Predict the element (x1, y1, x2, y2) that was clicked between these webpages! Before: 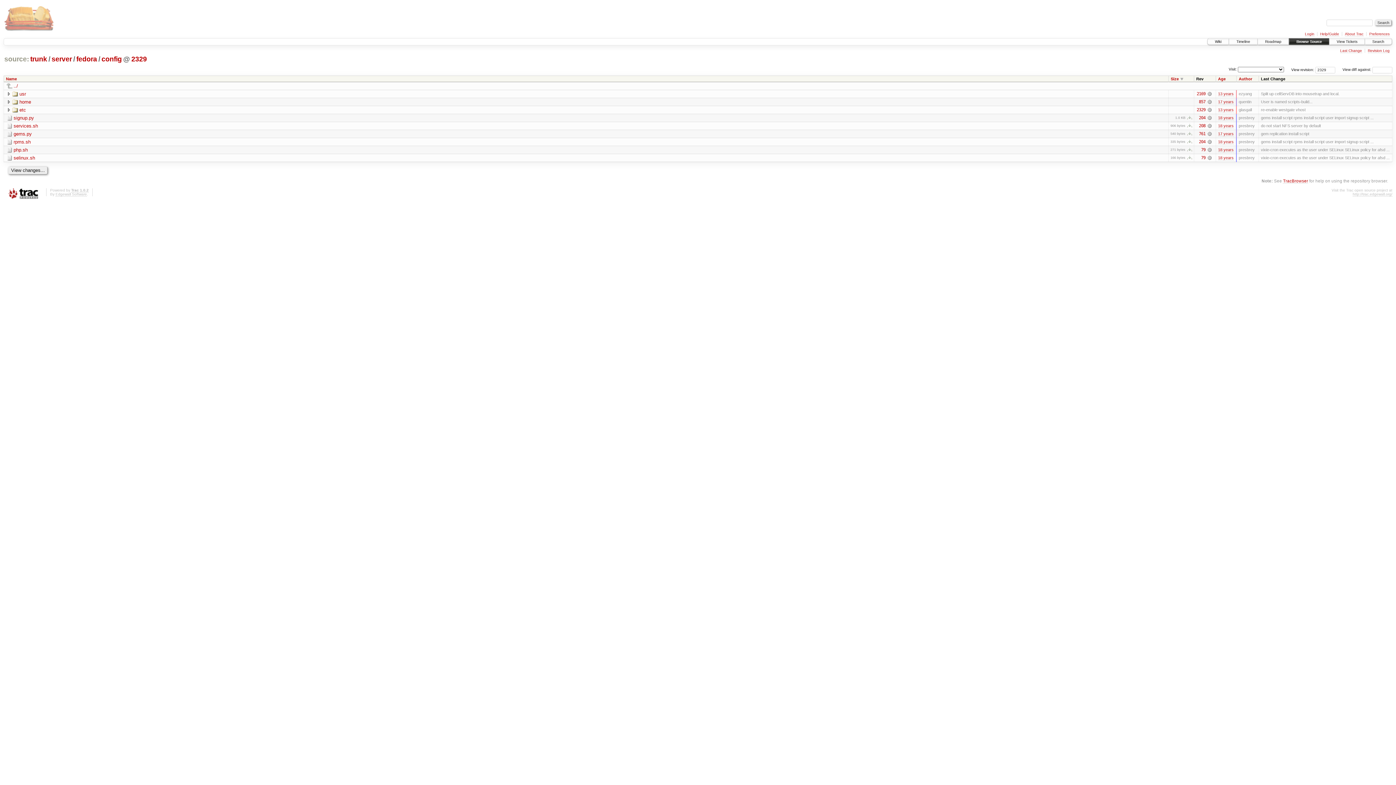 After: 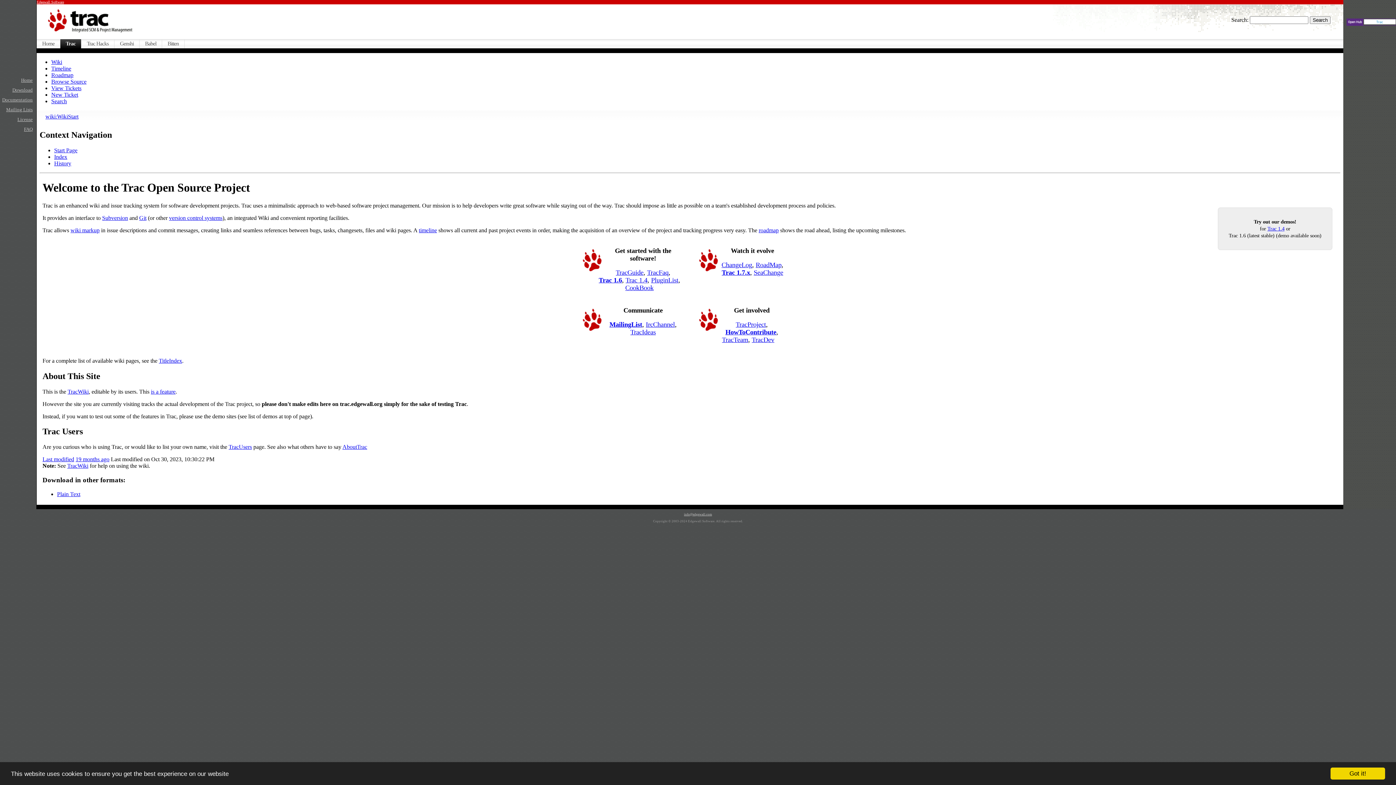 Action: bbox: (1353, 192, 1392, 196) label: http://trac.edgewall.org/